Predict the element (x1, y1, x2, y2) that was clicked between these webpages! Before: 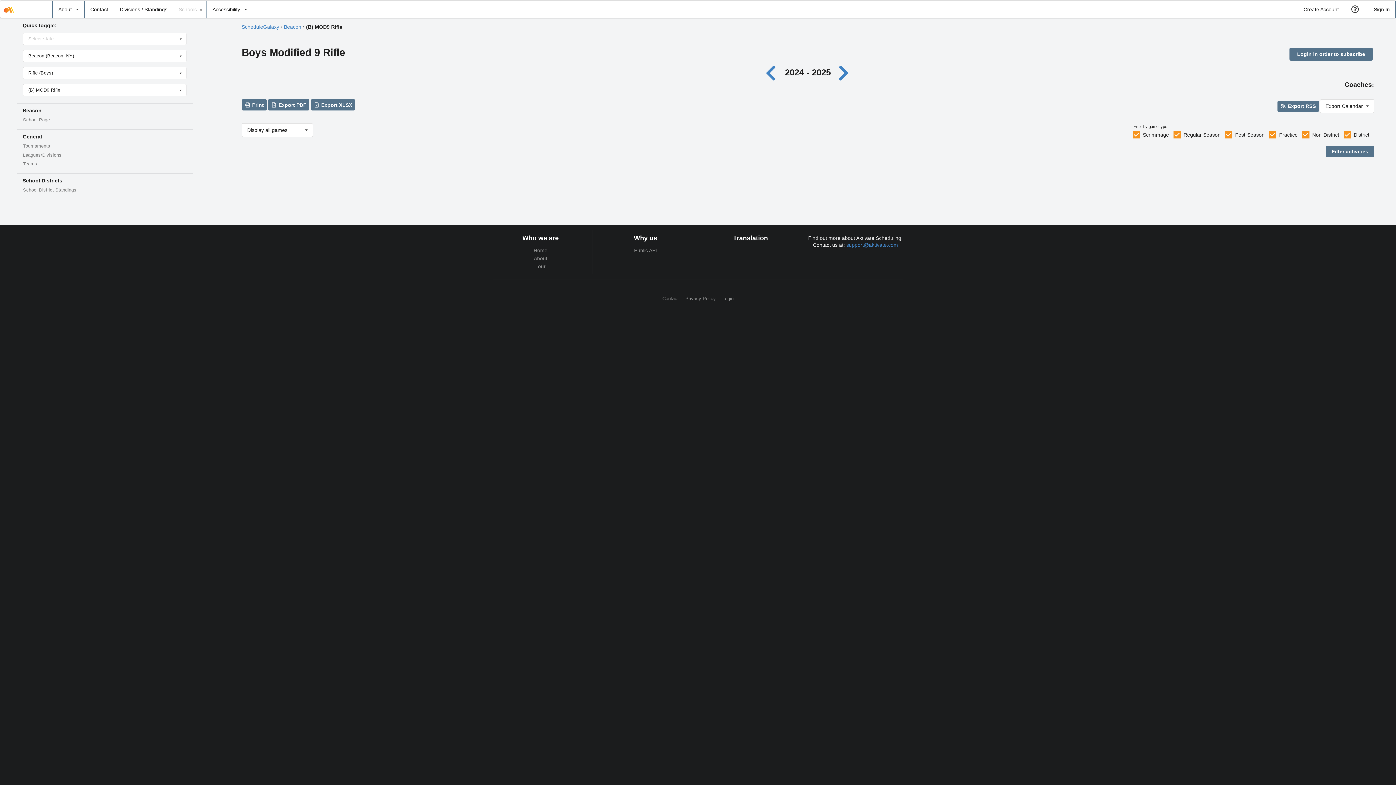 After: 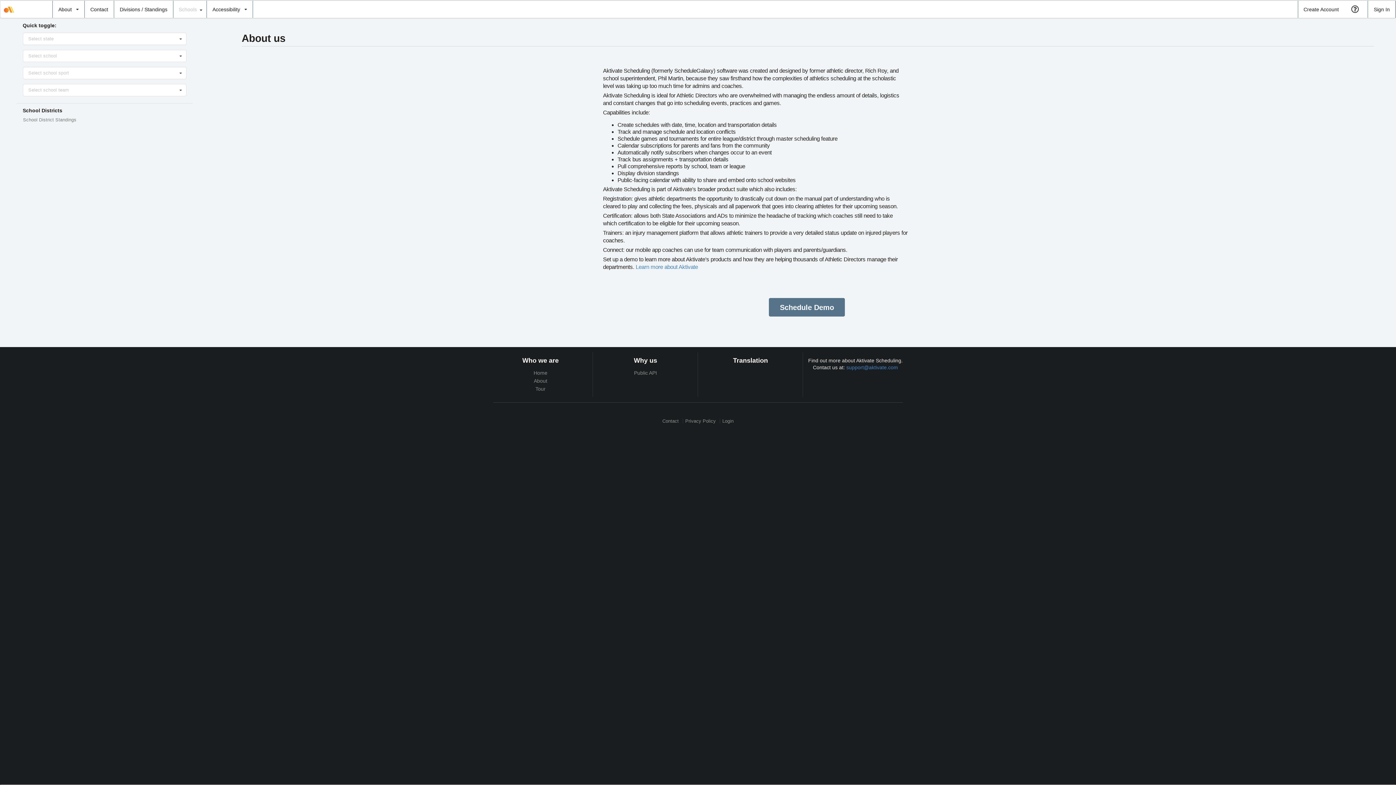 Action: bbox: (493, 254, 588, 262) label: About